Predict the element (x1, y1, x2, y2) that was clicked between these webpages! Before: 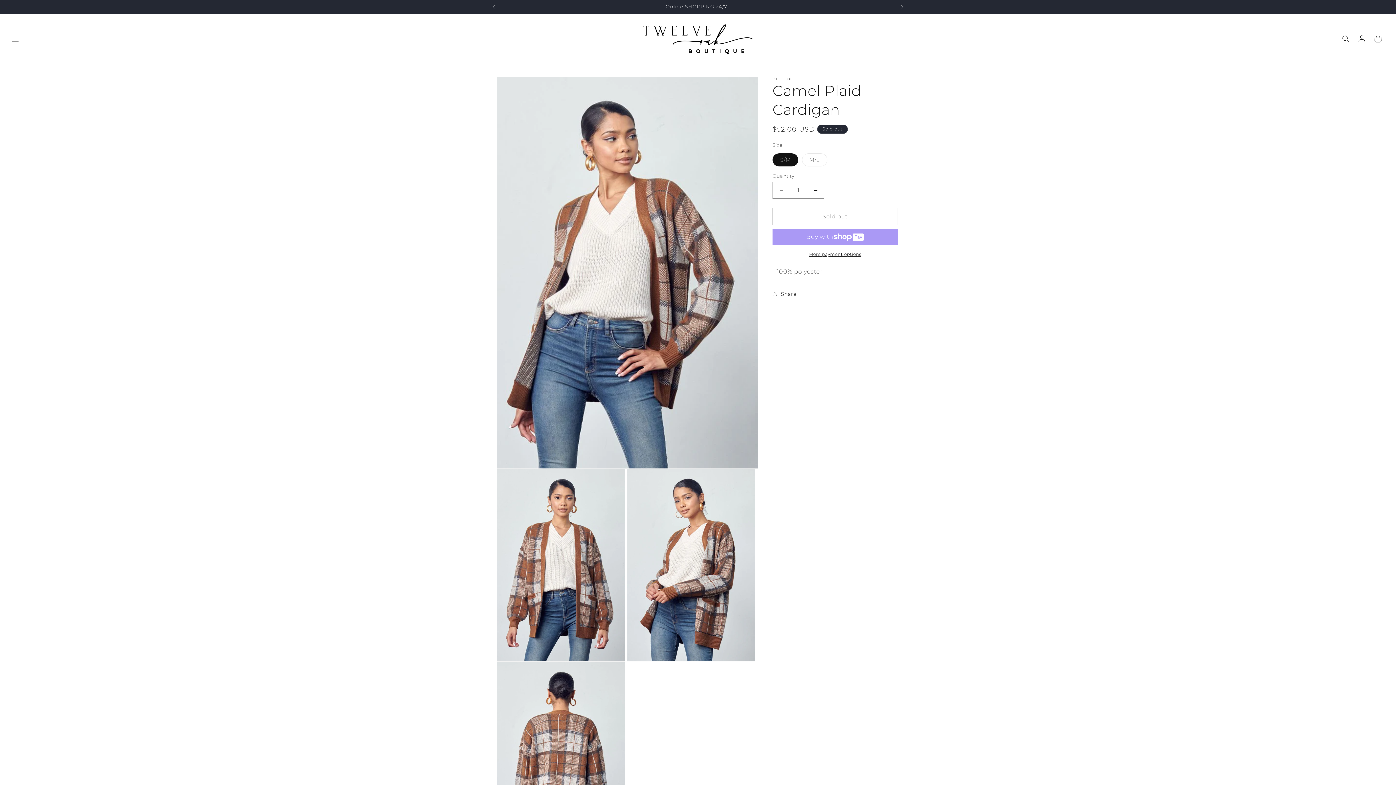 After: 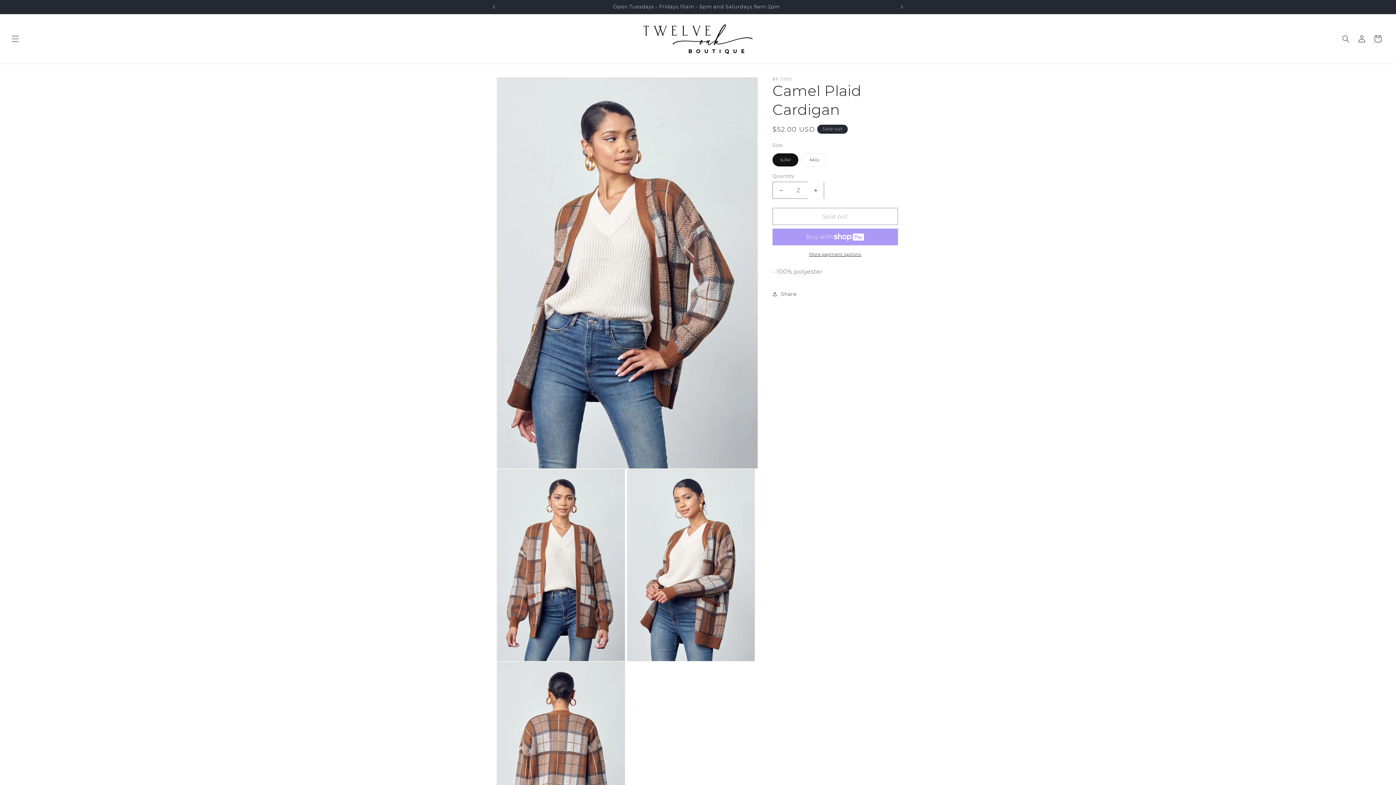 Action: label: Increase quantity for Camel Plaid Cardigan bbox: (807, 181, 824, 198)